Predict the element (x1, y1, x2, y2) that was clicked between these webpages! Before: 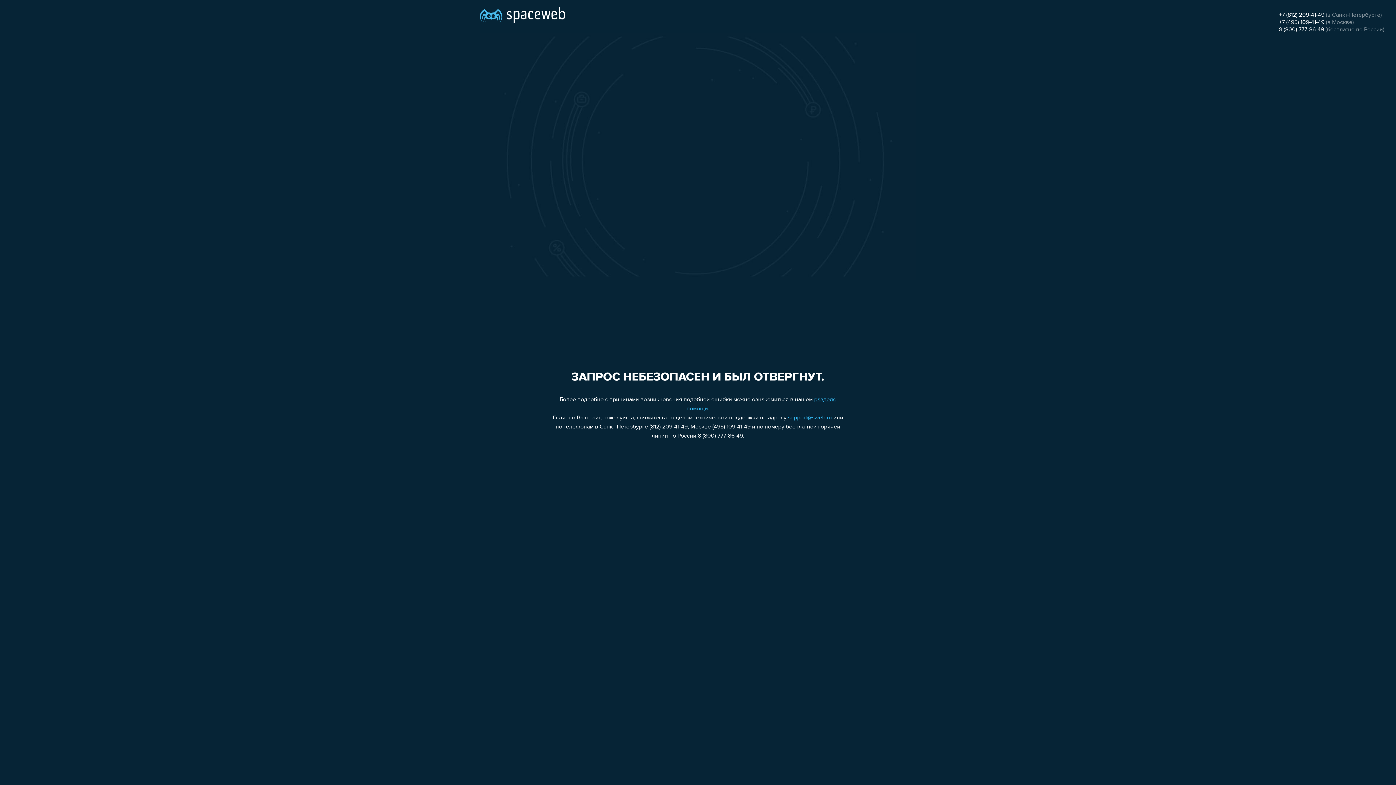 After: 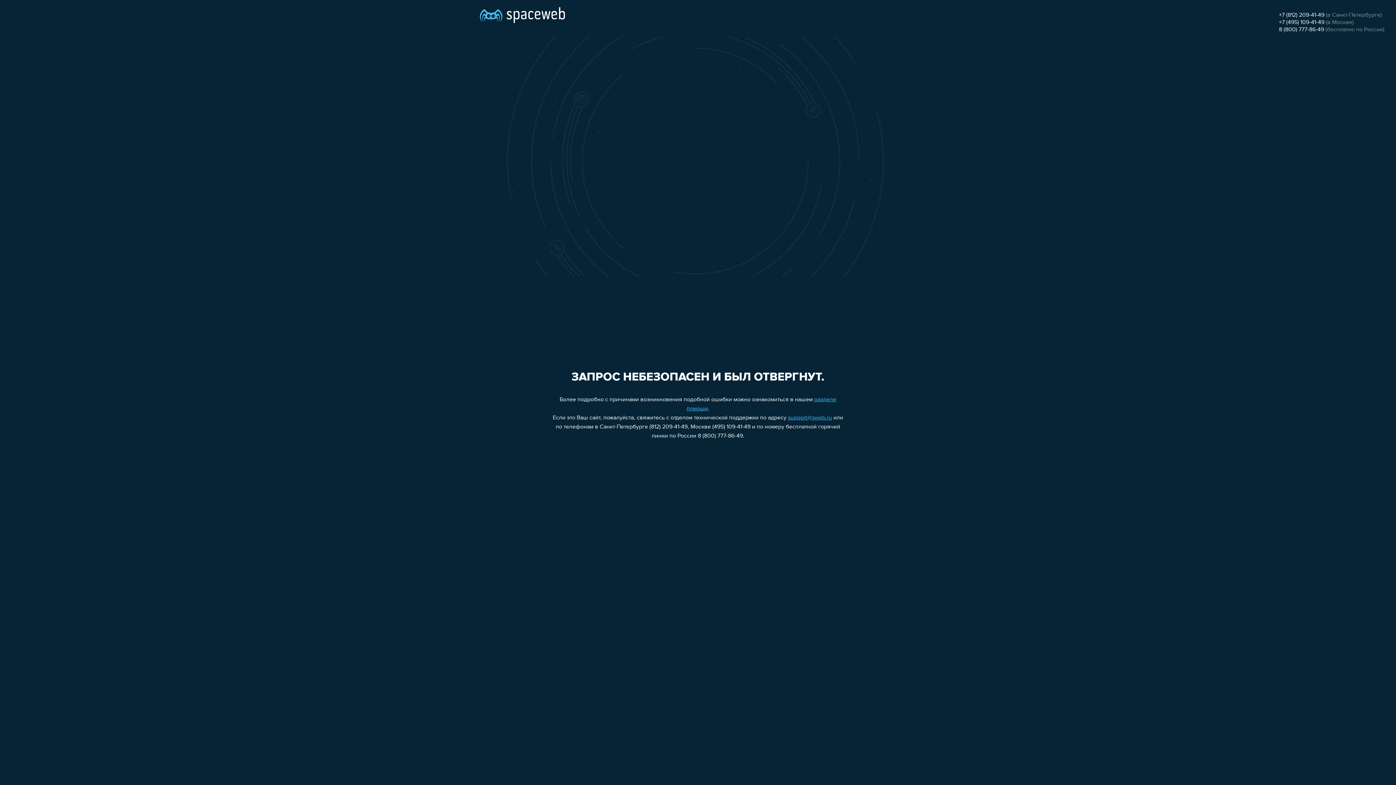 Action: label: 8 (800) 777-86-49 bbox: (1279, 26, 1324, 32)